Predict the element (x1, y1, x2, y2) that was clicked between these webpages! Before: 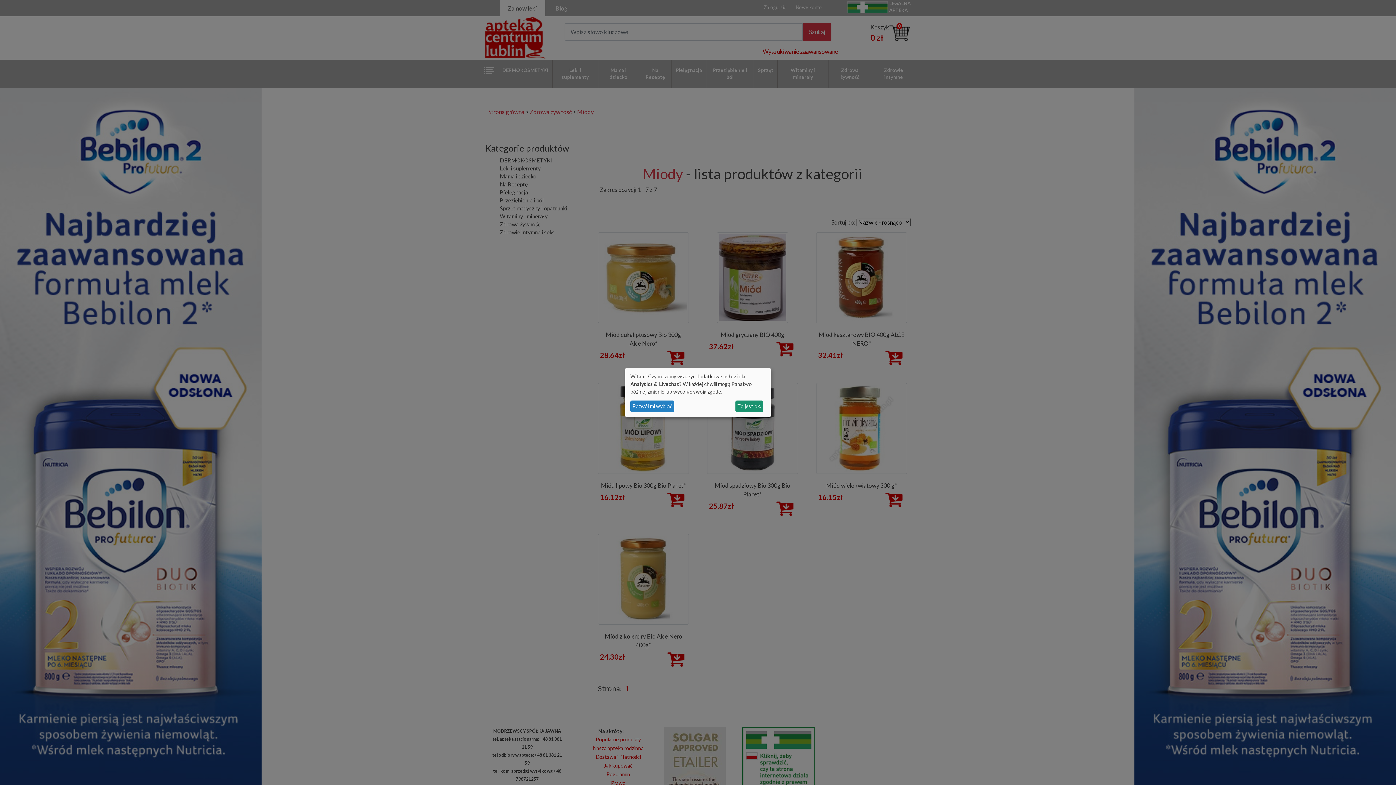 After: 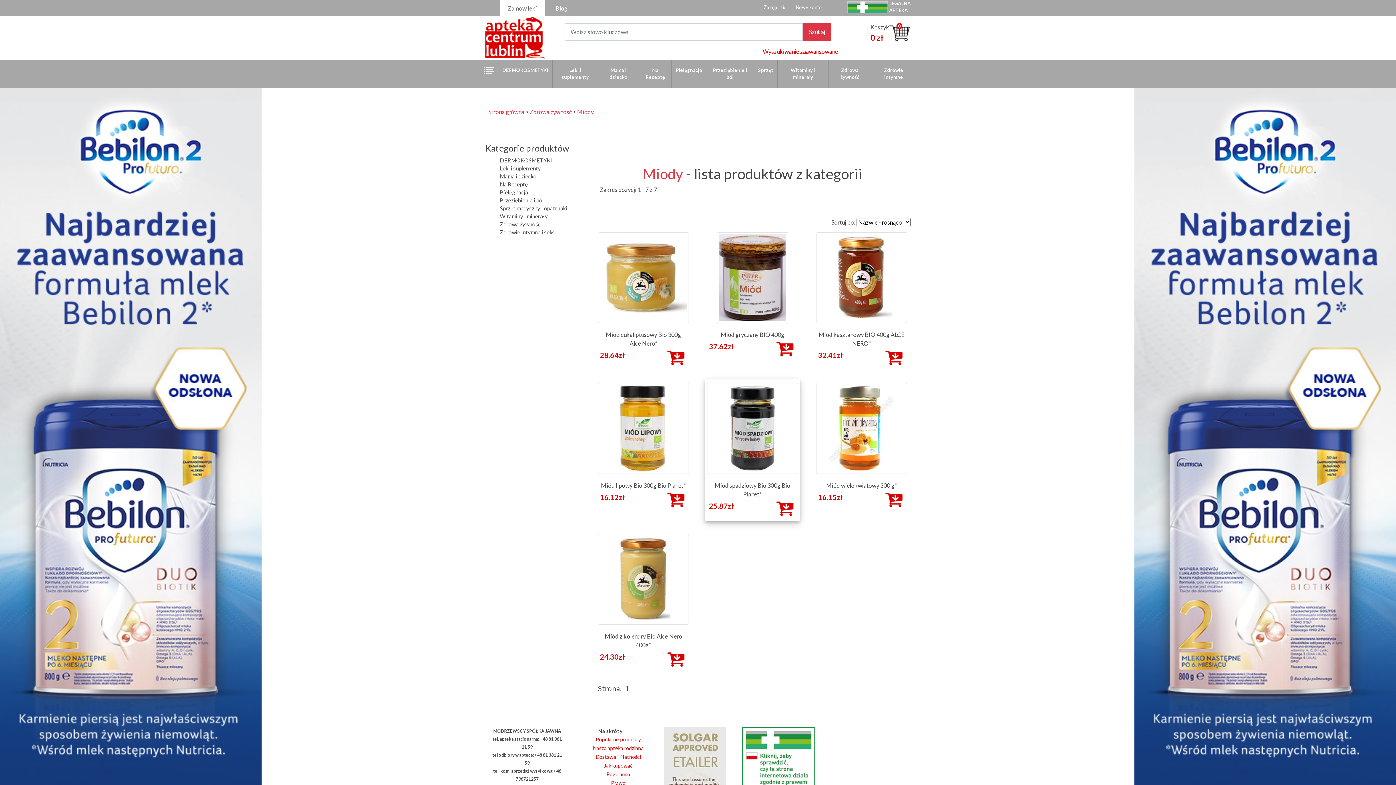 Action: label: To jest ok. bbox: (735, 400, 763, 412)